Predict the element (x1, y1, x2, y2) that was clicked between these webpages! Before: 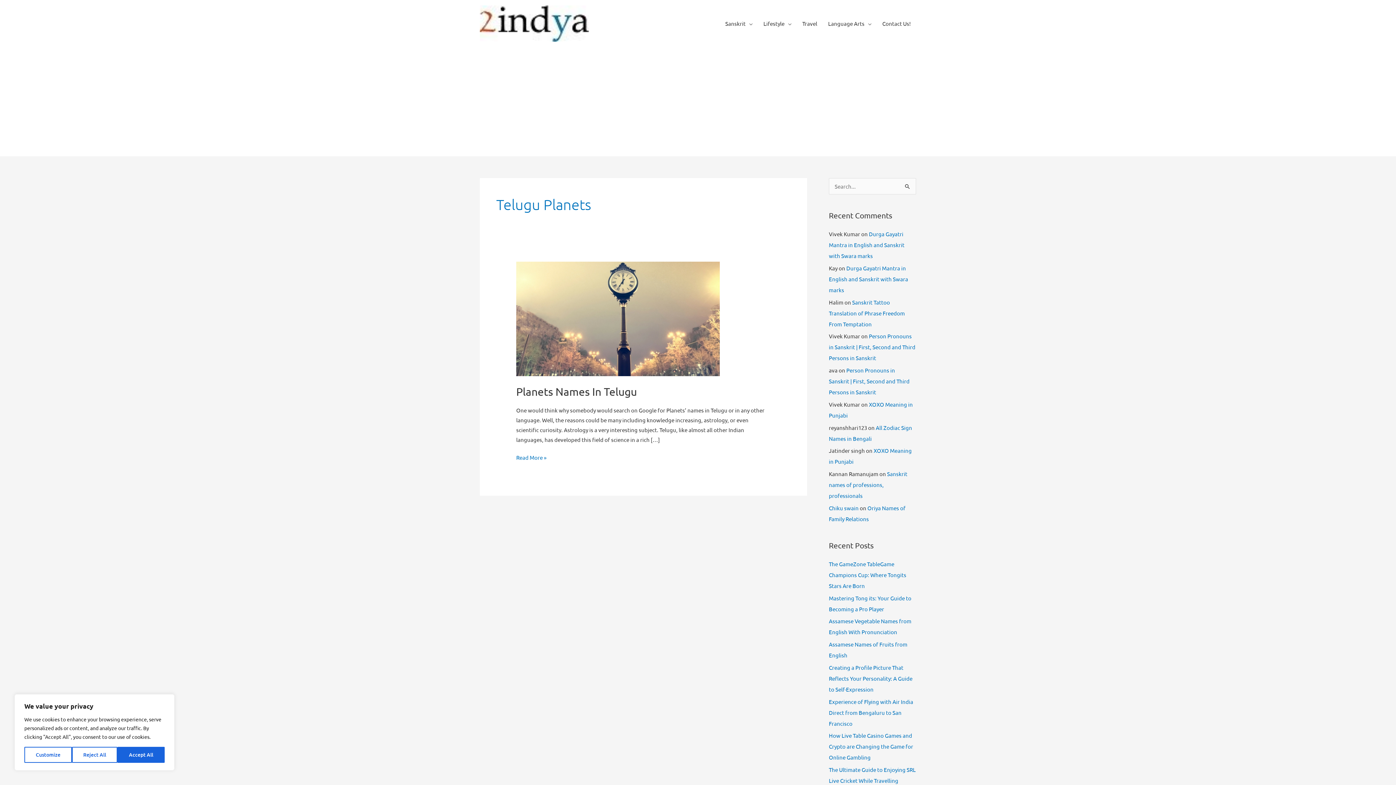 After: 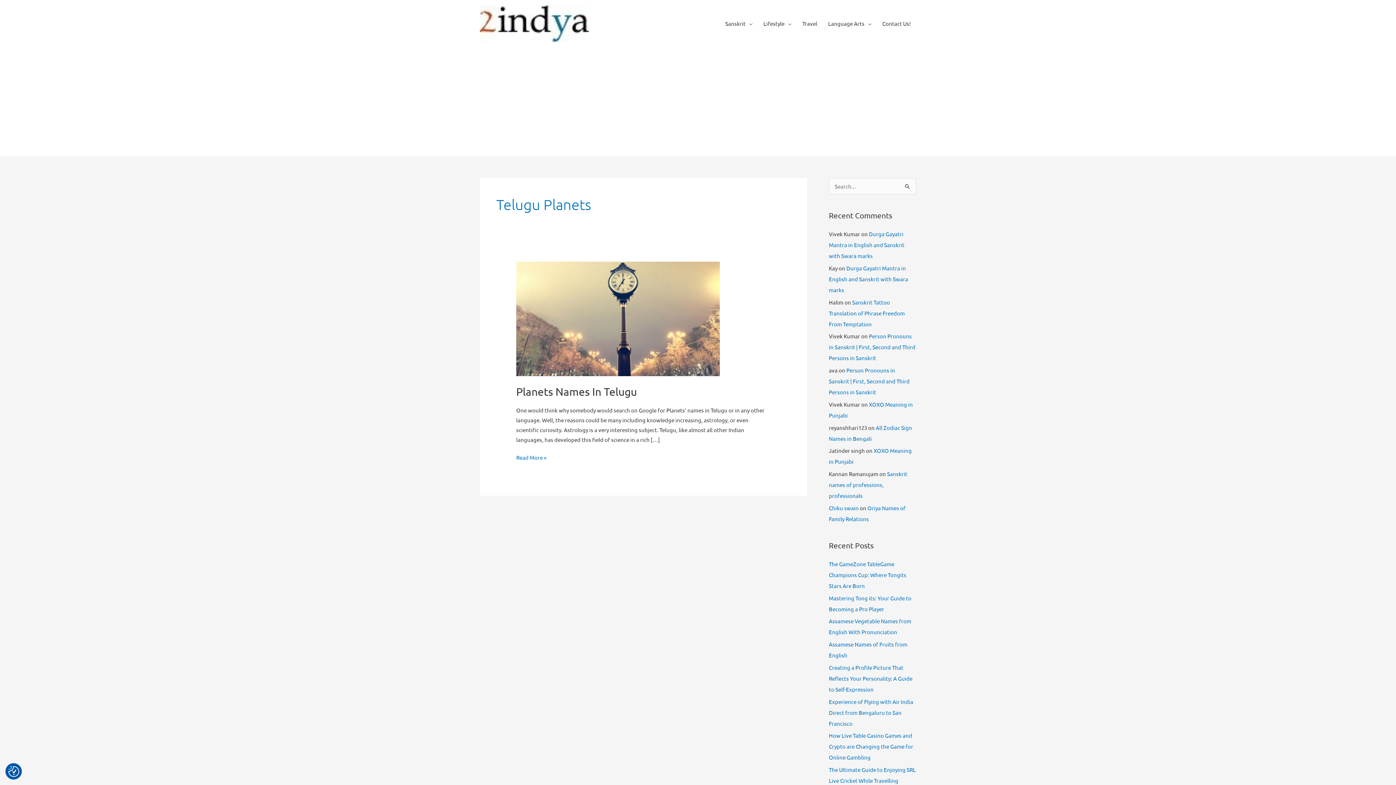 Action: label: Accept All bbox: (117, 747, 164, 763)